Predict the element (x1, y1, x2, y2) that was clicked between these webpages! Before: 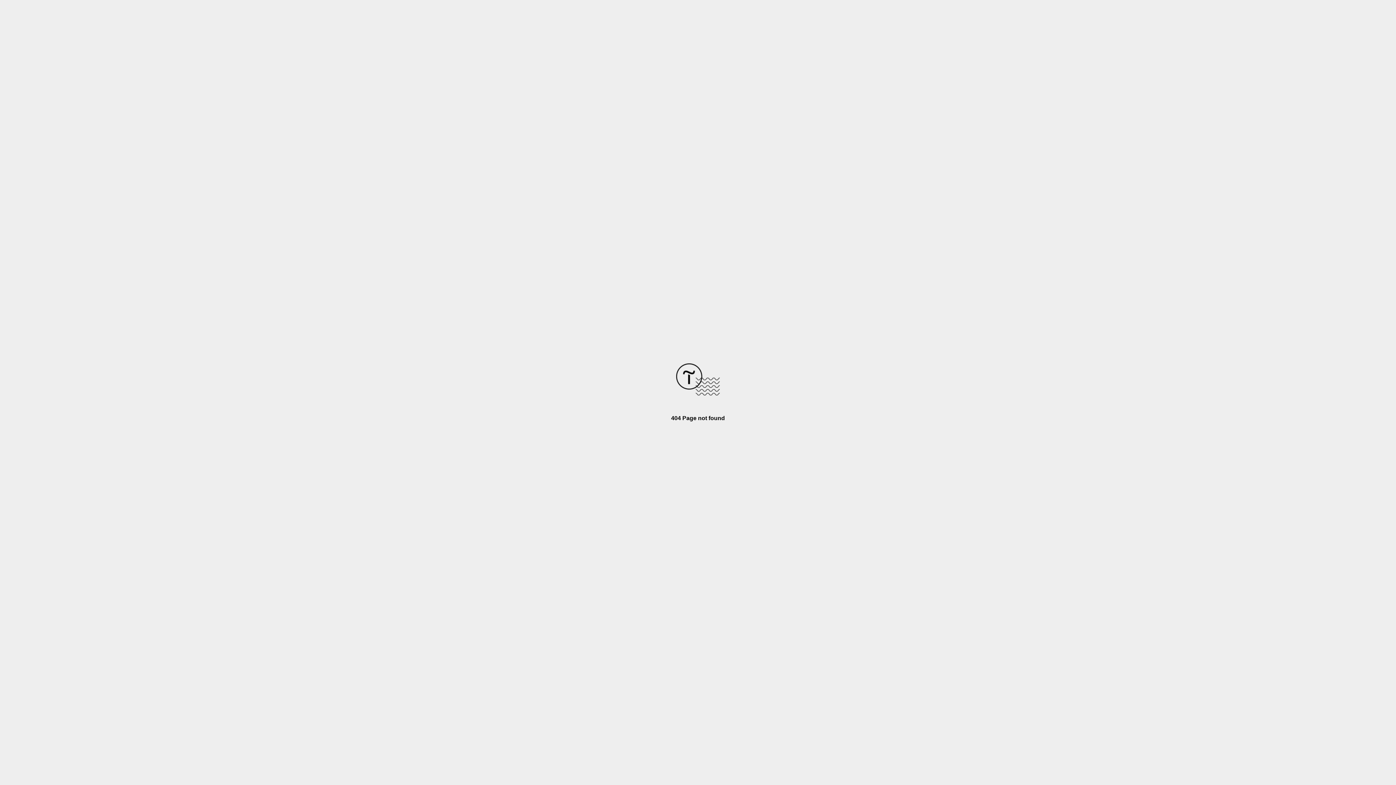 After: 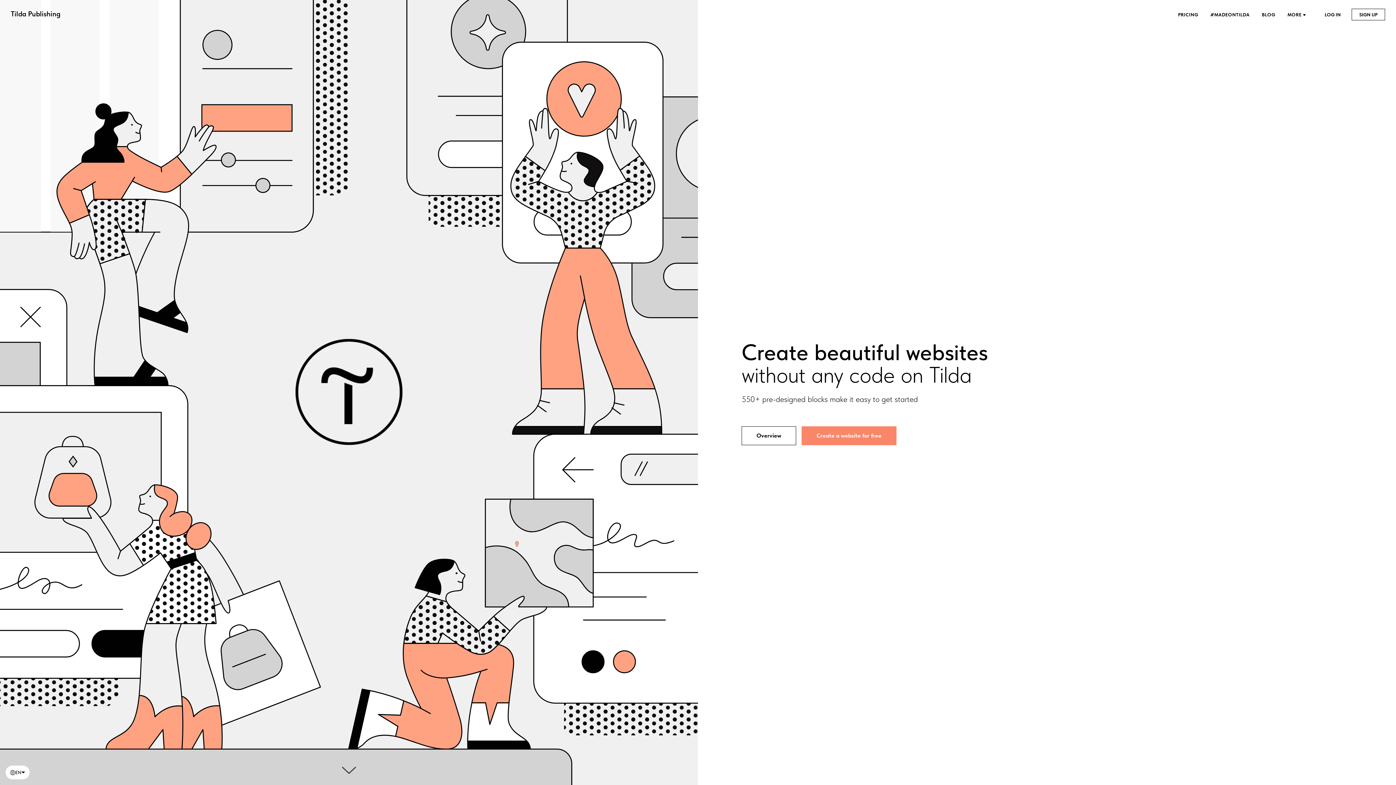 Action: bbox: (676, 390, 720, 396)